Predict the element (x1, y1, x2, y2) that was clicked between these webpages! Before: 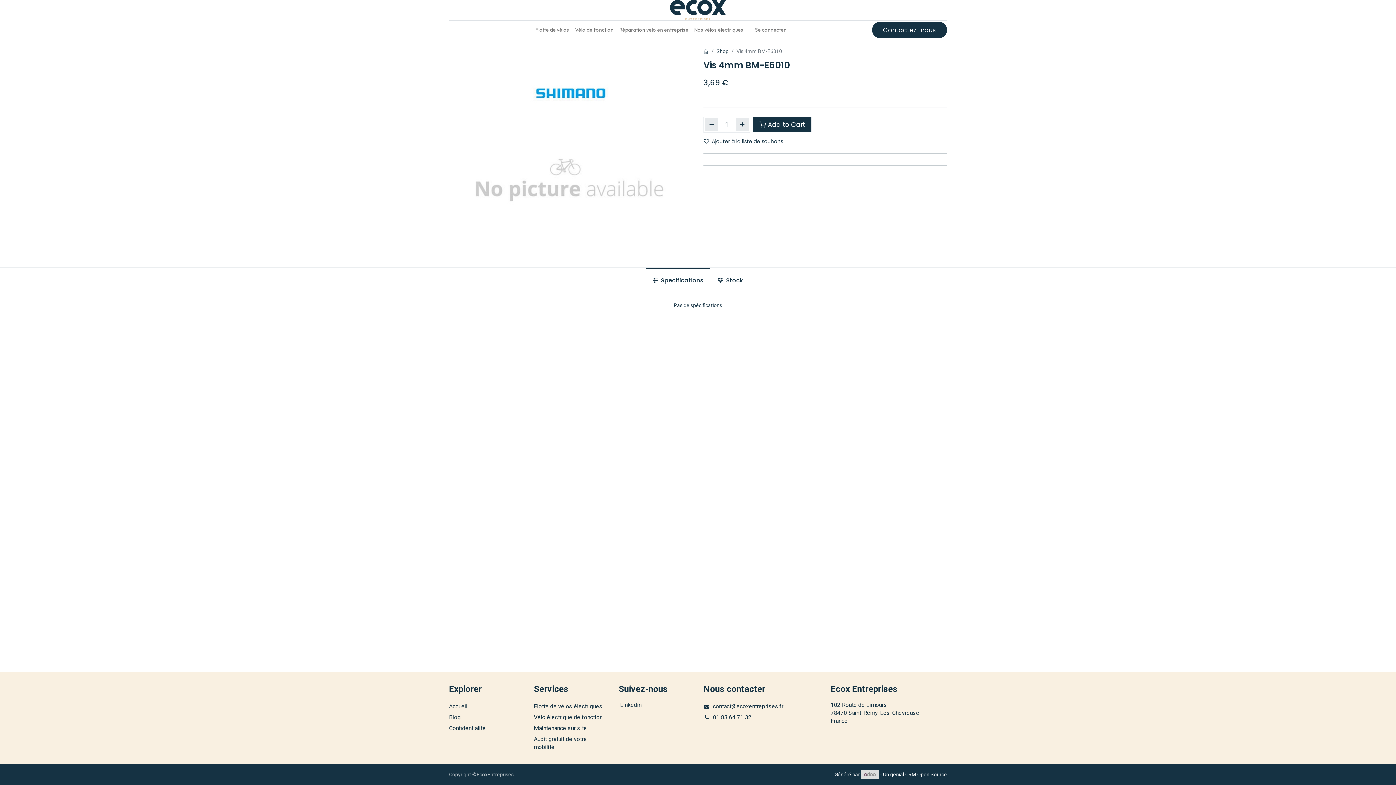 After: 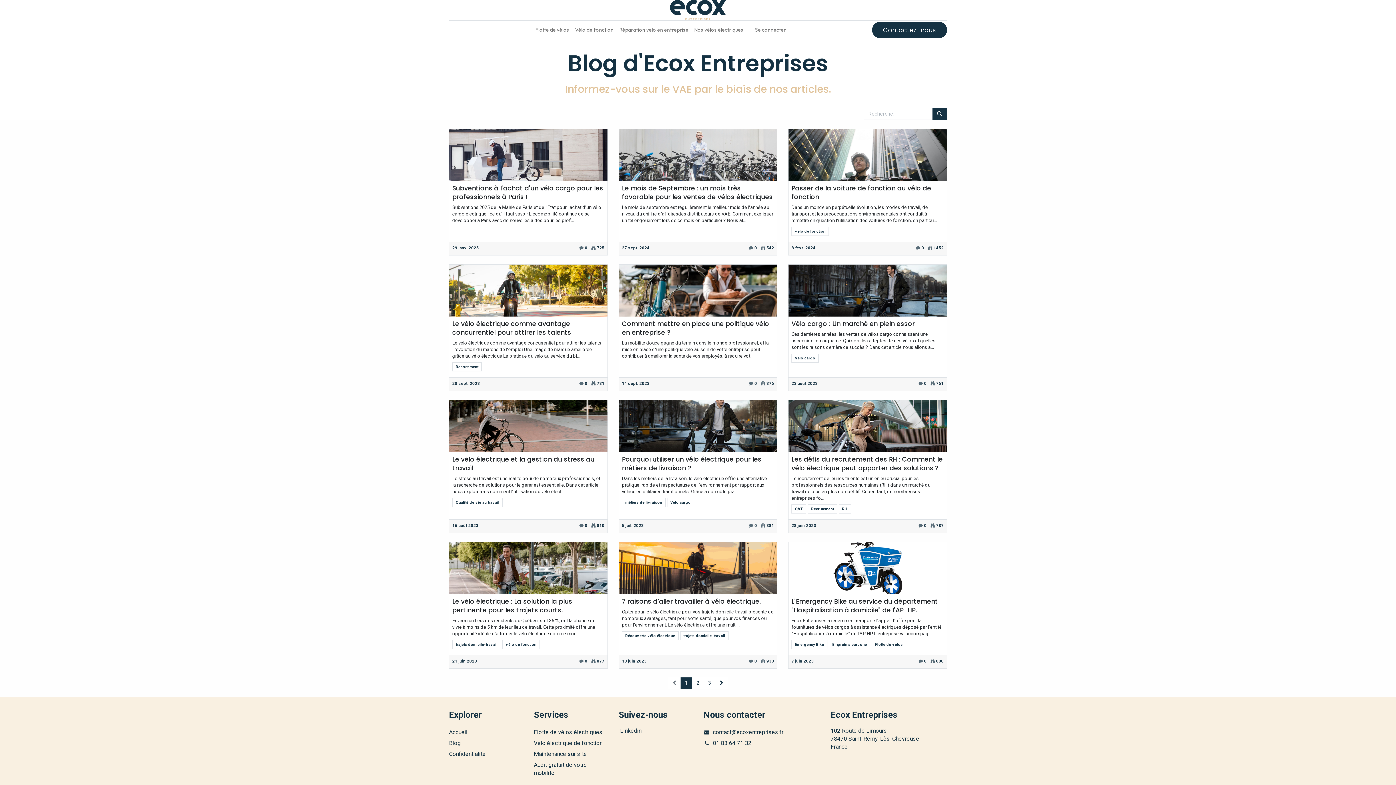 Action: label: Blog bbox: (449, 714, 460, 720)